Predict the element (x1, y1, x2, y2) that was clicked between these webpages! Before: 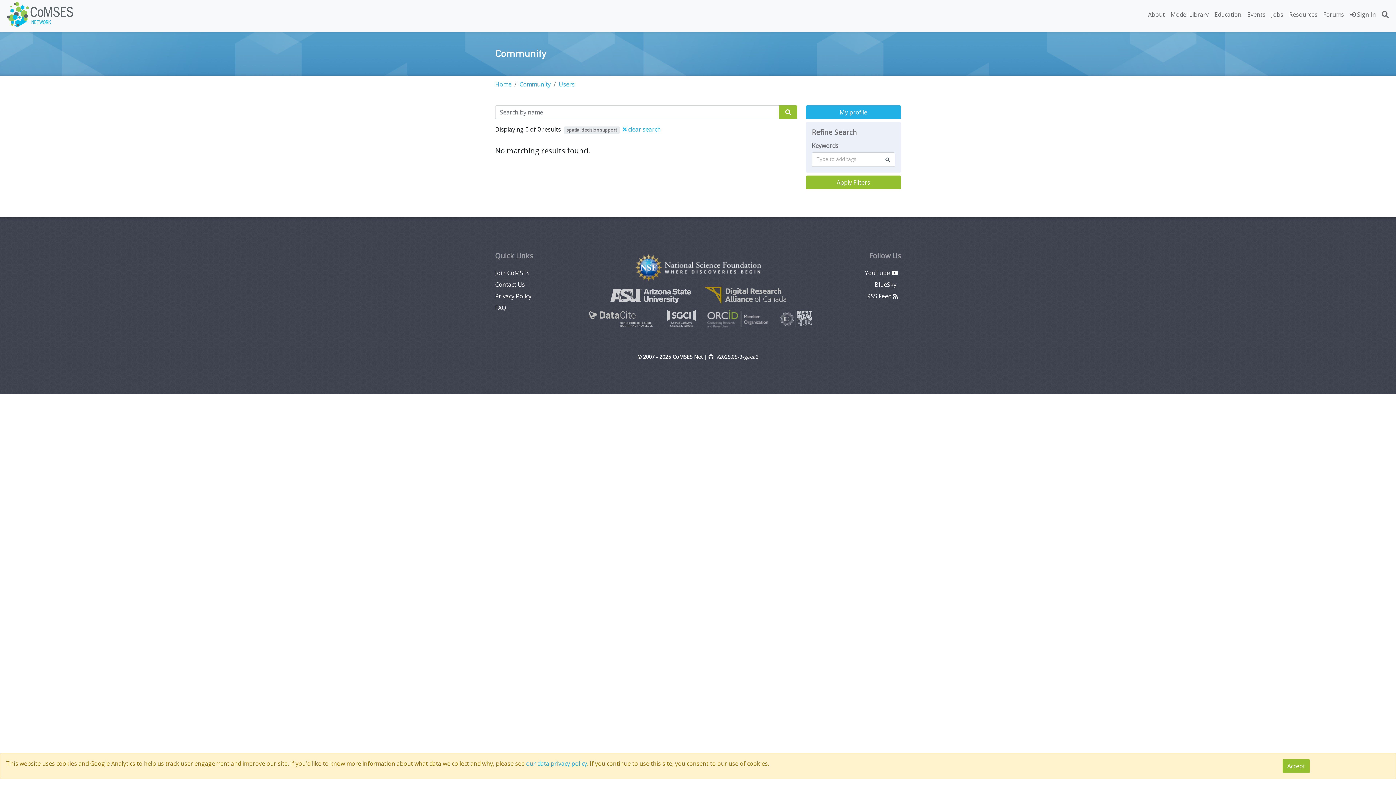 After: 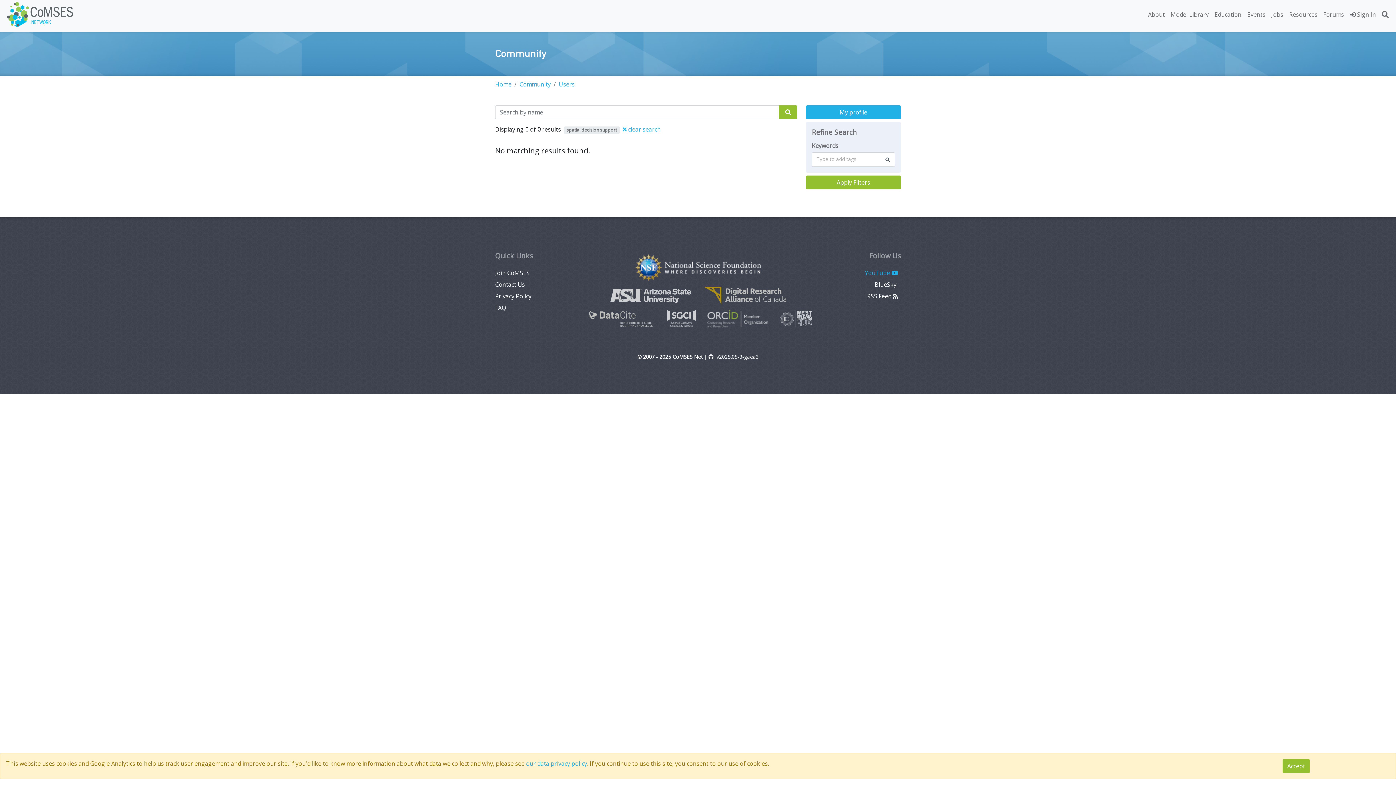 Action: label: YouTube  bbox: (865, 269, 901, 277)